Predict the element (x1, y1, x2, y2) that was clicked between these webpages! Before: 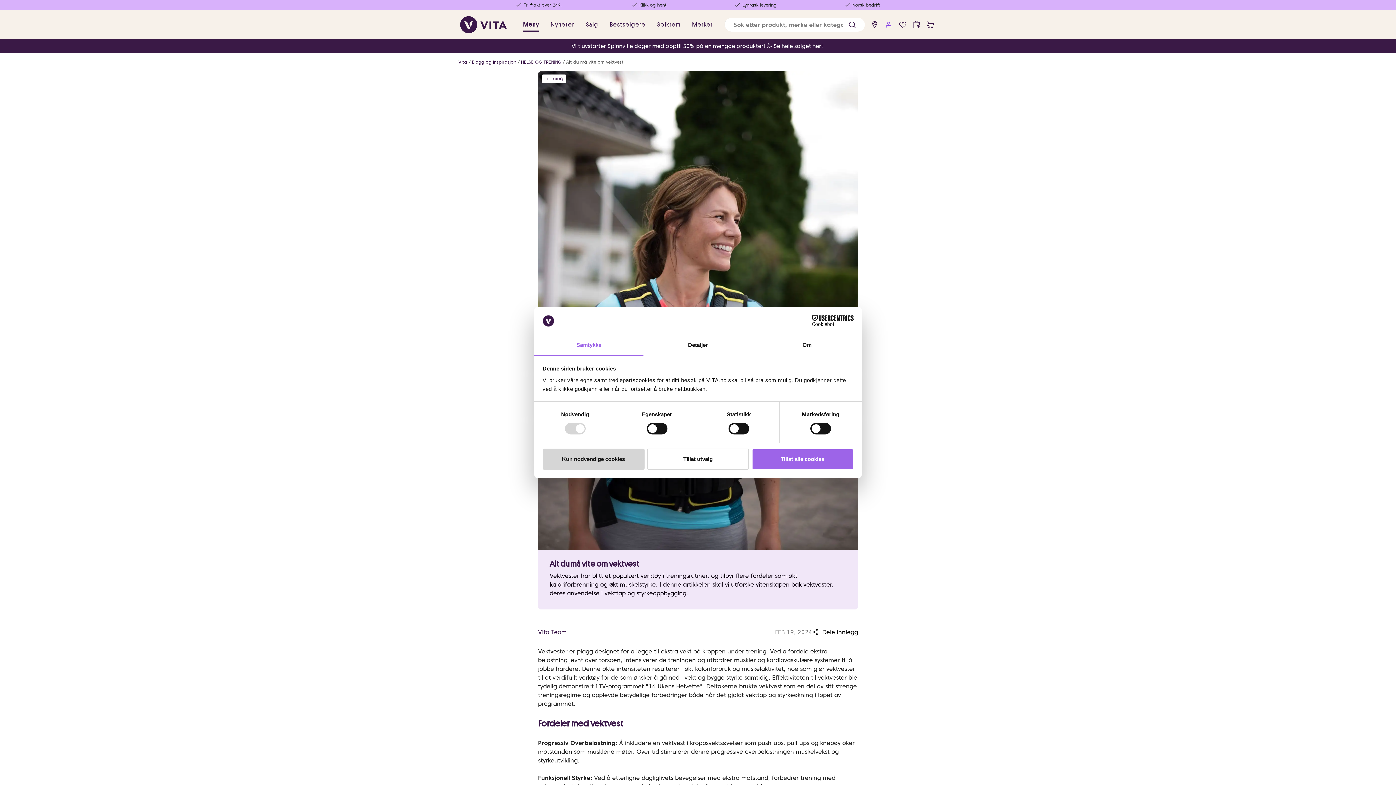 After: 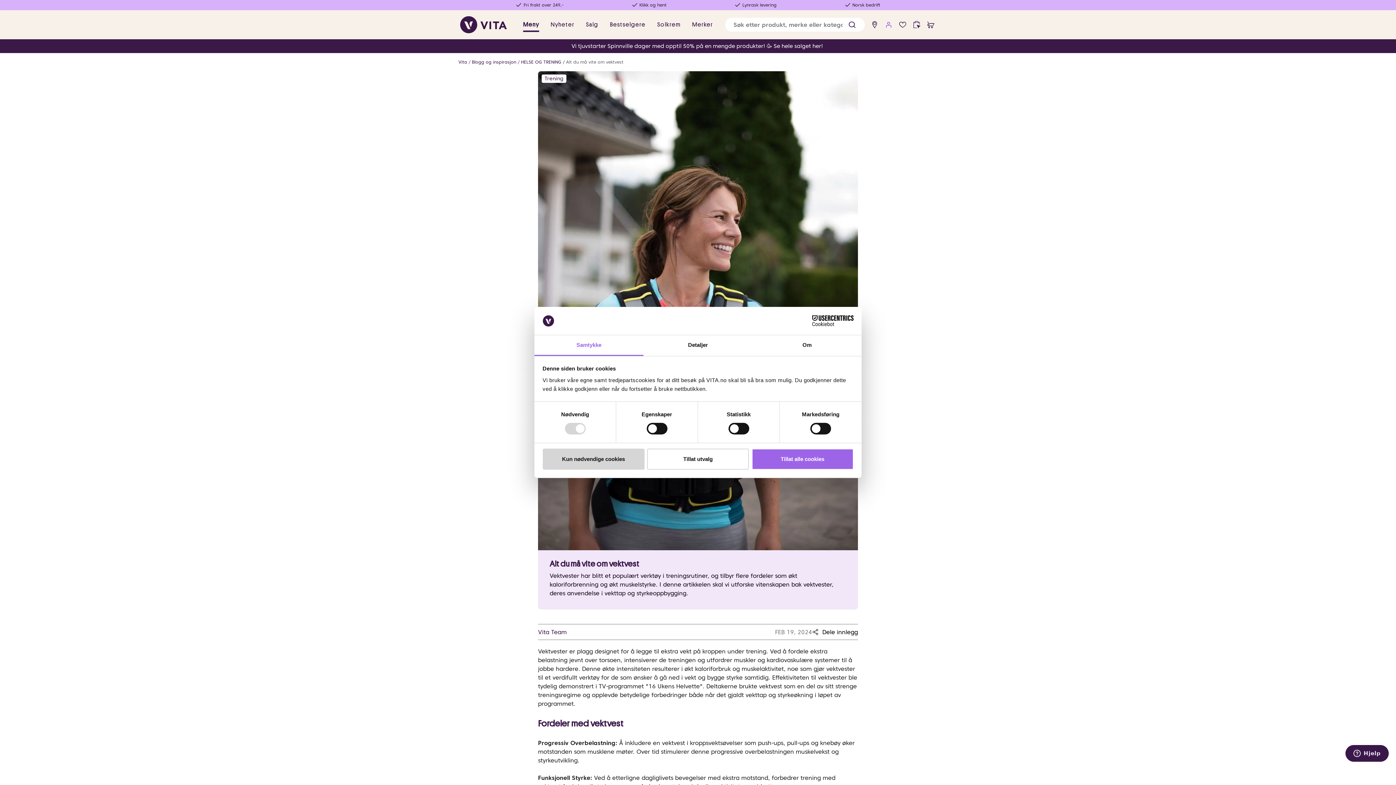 Action: label: Samtykke bbox: (534, 335, 643, 356)